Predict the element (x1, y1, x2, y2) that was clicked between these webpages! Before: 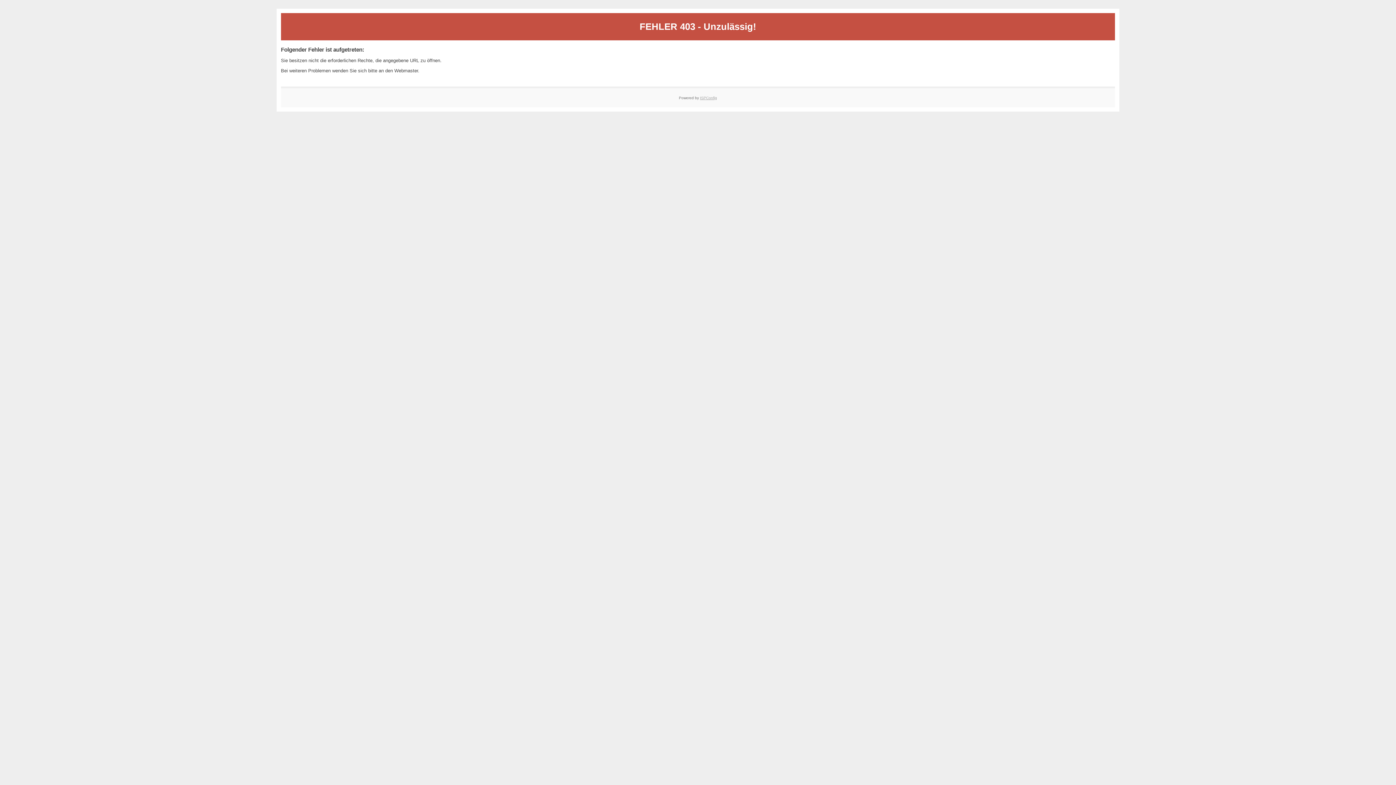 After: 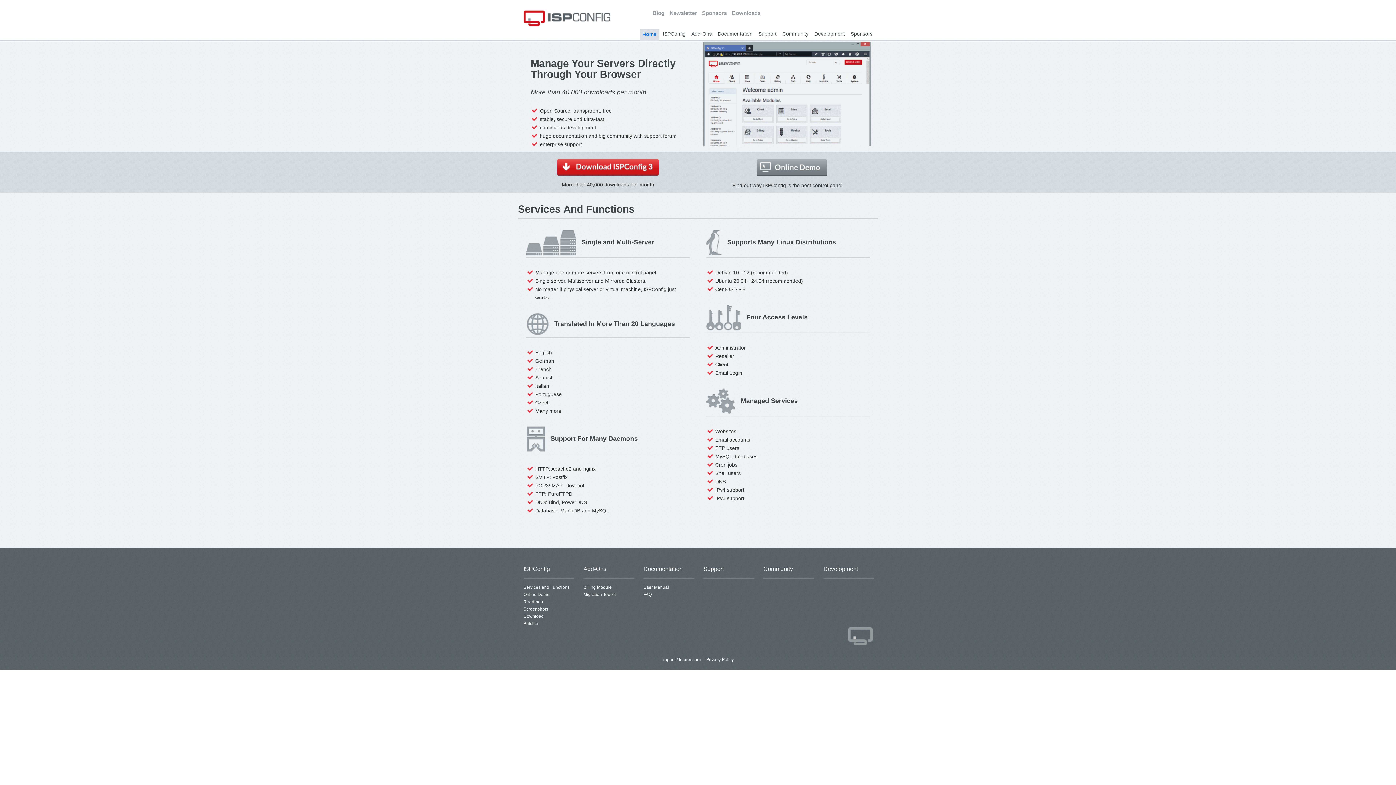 Action: bbox: (700, 95, 717, 99) label: ISPConfig